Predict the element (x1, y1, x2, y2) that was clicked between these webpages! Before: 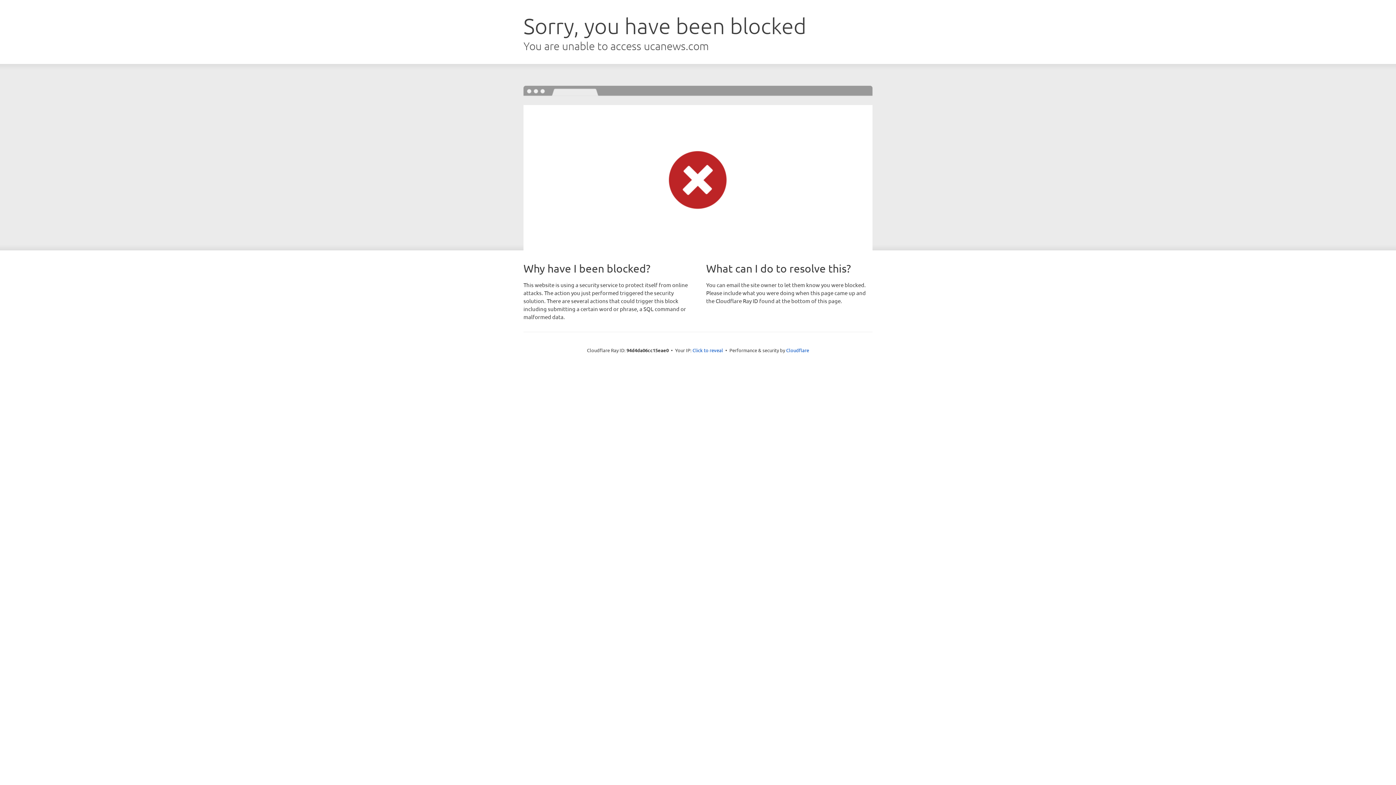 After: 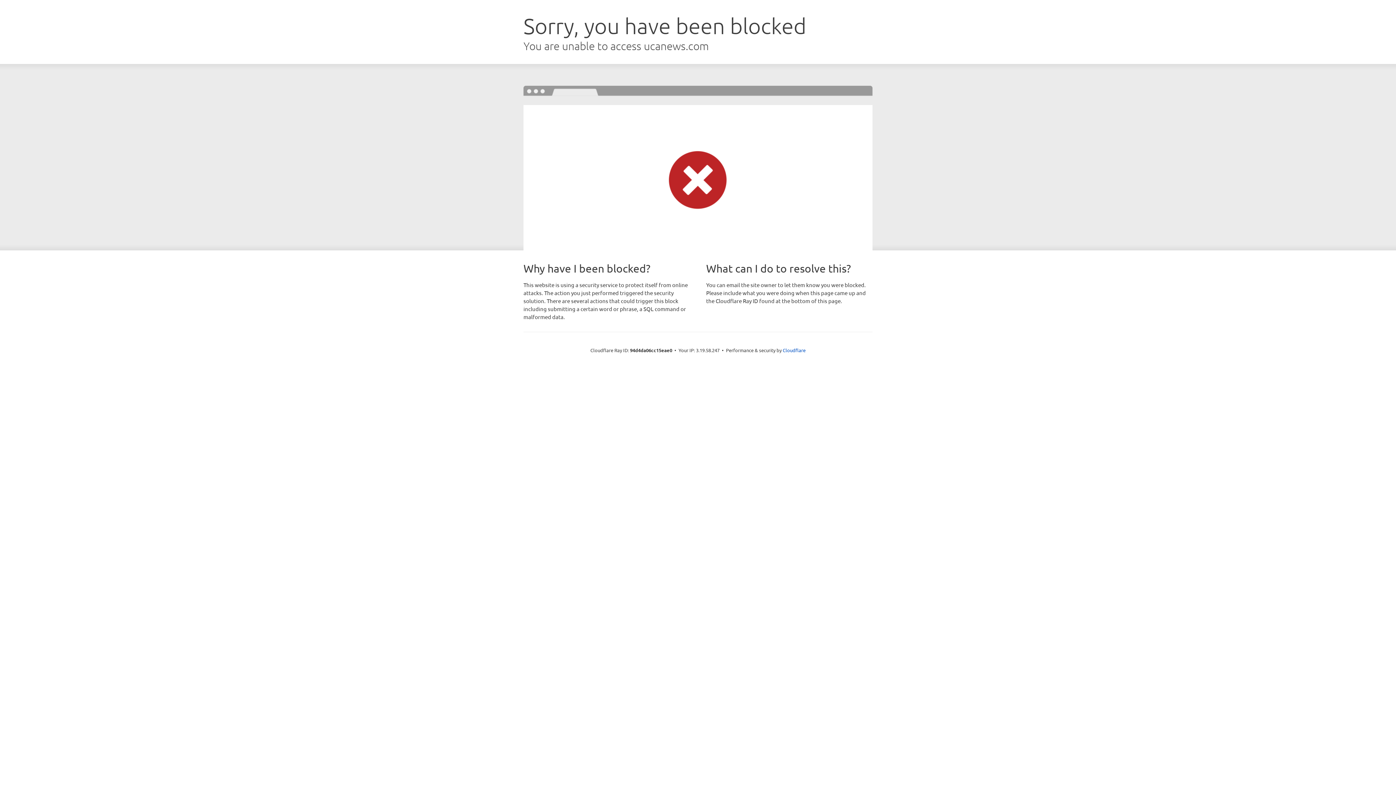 Action: bbox: (692, 346, 723, 353) label: Click to reveal